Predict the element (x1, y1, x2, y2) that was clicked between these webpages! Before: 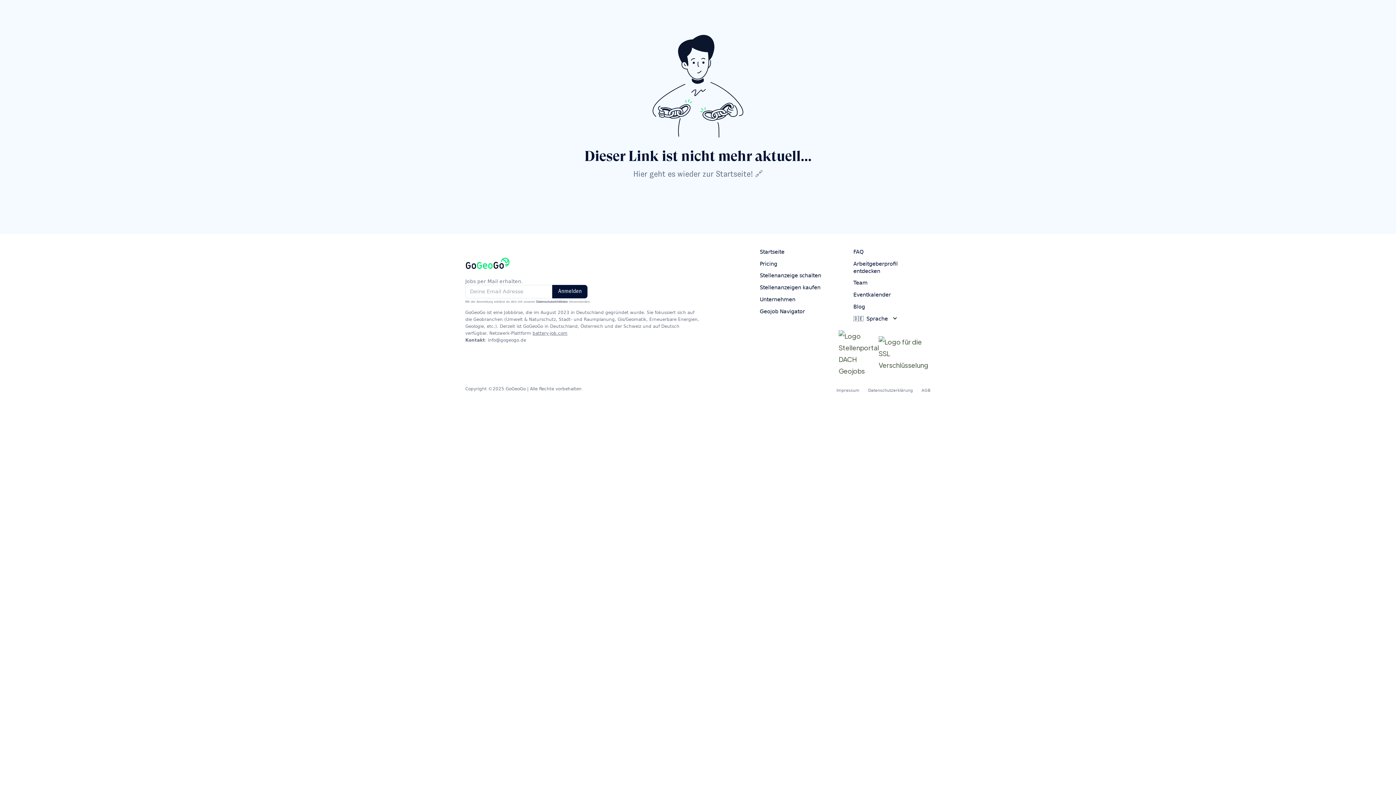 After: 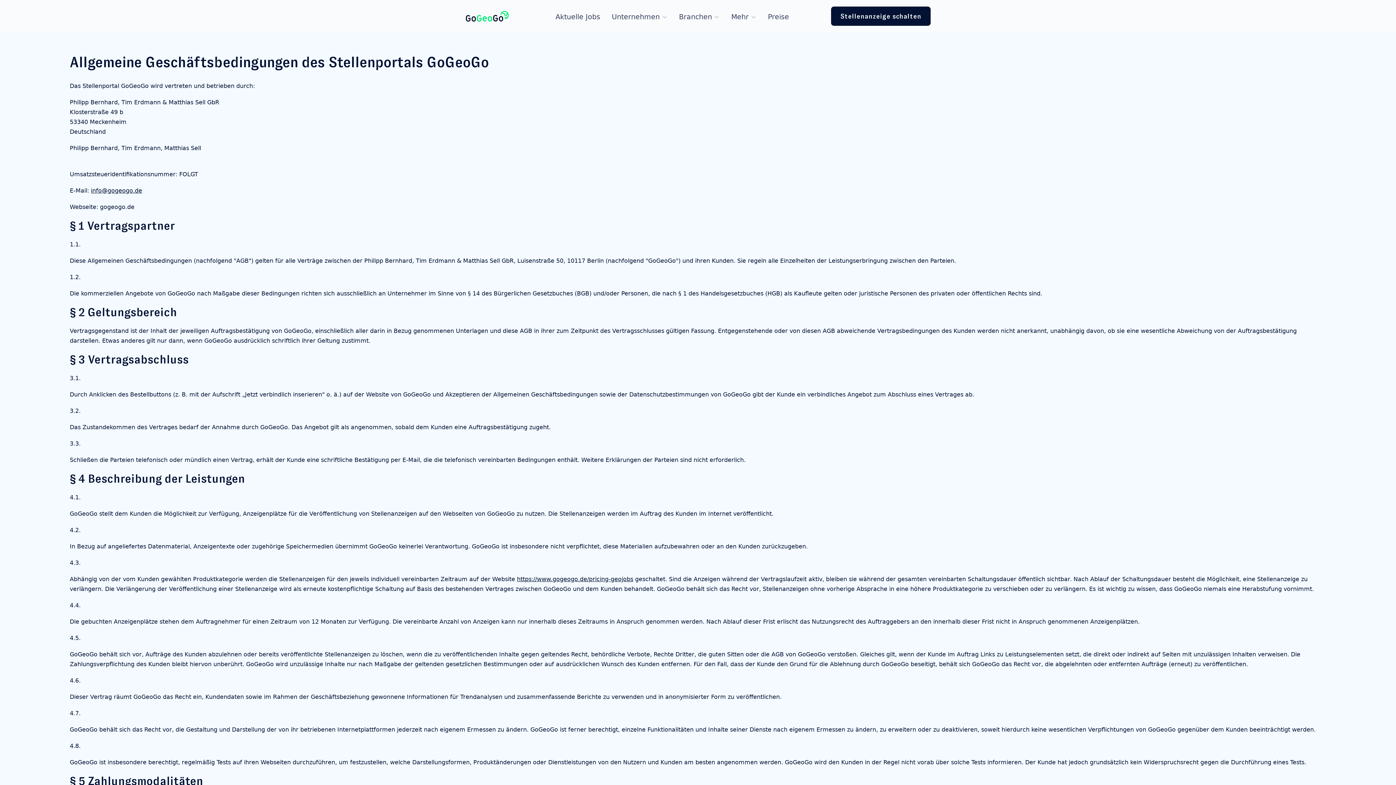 Action: bbox: (921, 385, 930, 396) label: AGB